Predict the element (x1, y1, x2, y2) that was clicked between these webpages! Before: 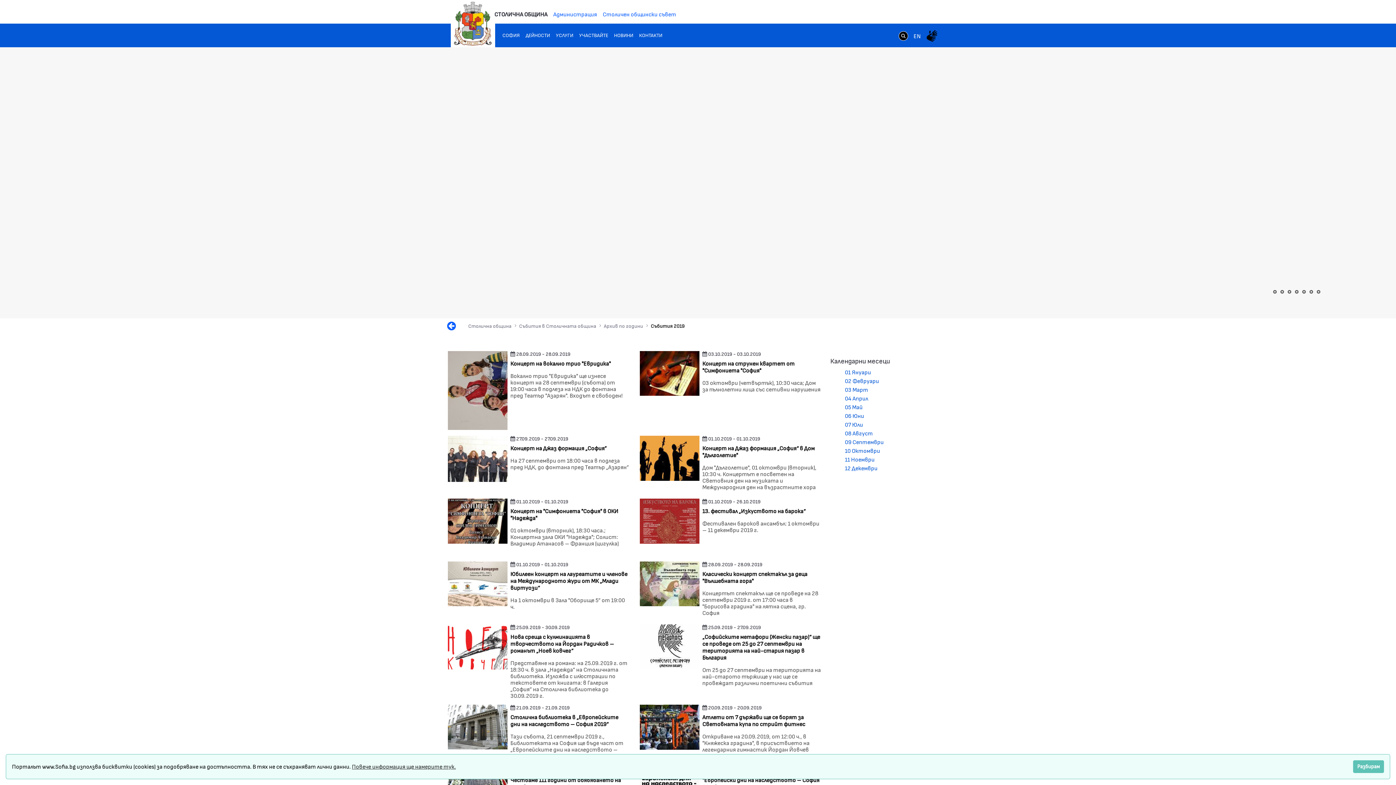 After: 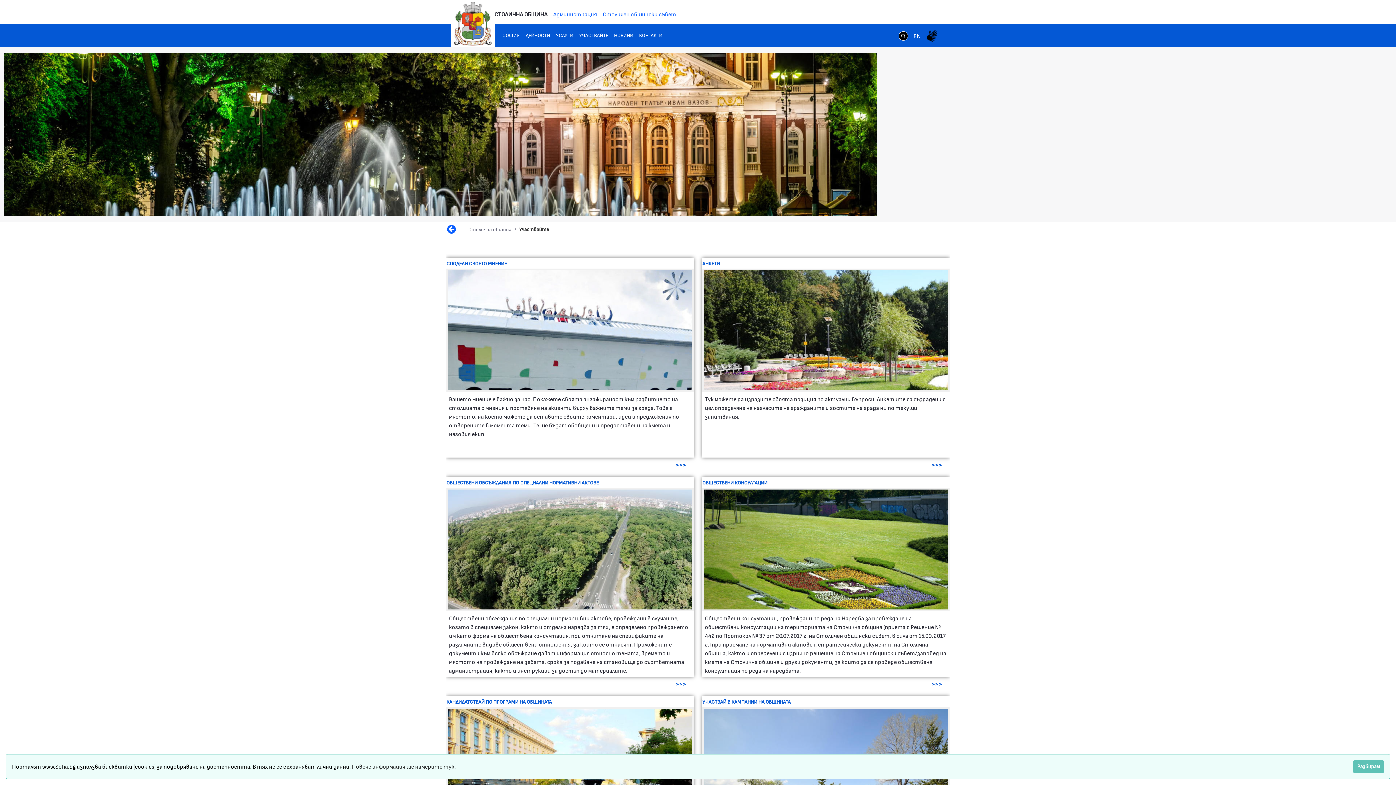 Action: bbox: (576, 29, 611, 42) label: УЧАСТВАЙТЕ